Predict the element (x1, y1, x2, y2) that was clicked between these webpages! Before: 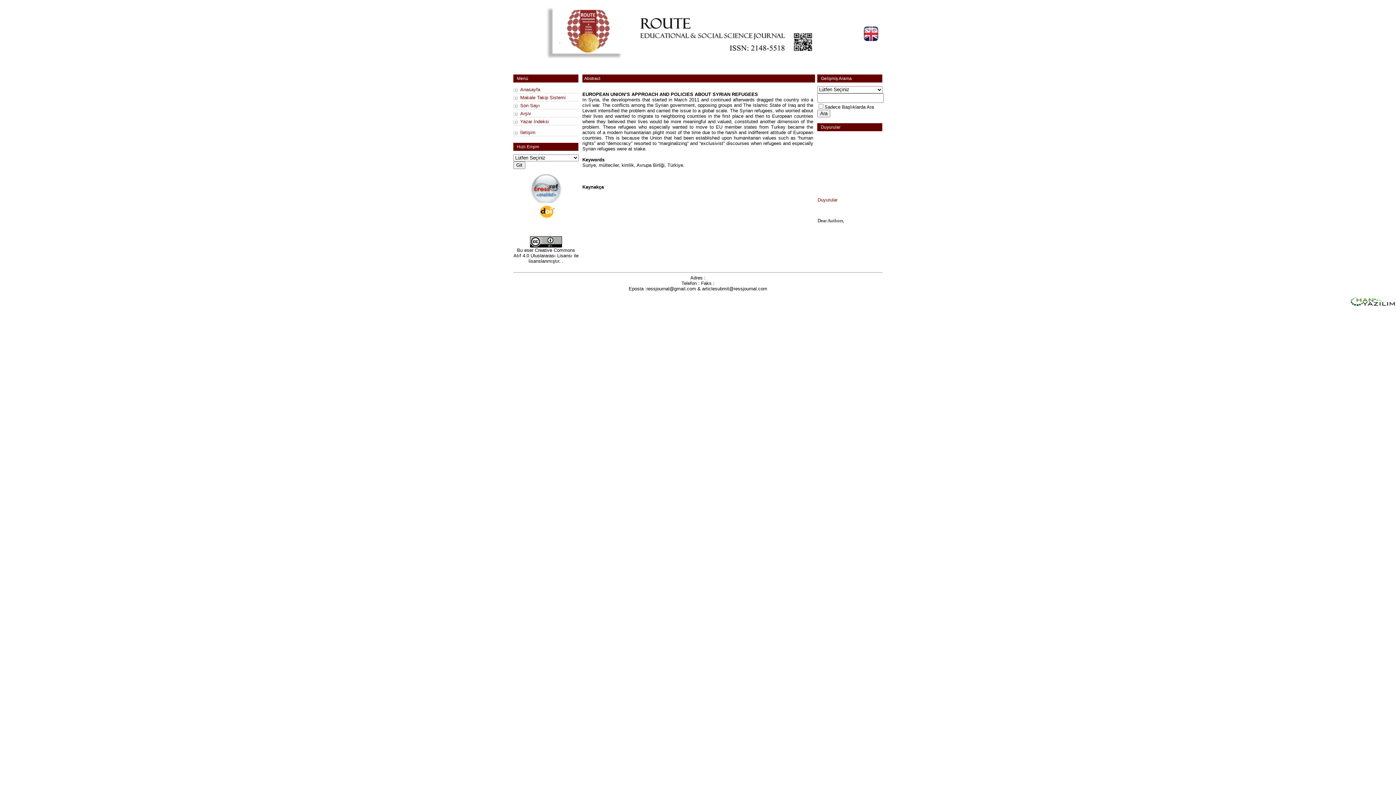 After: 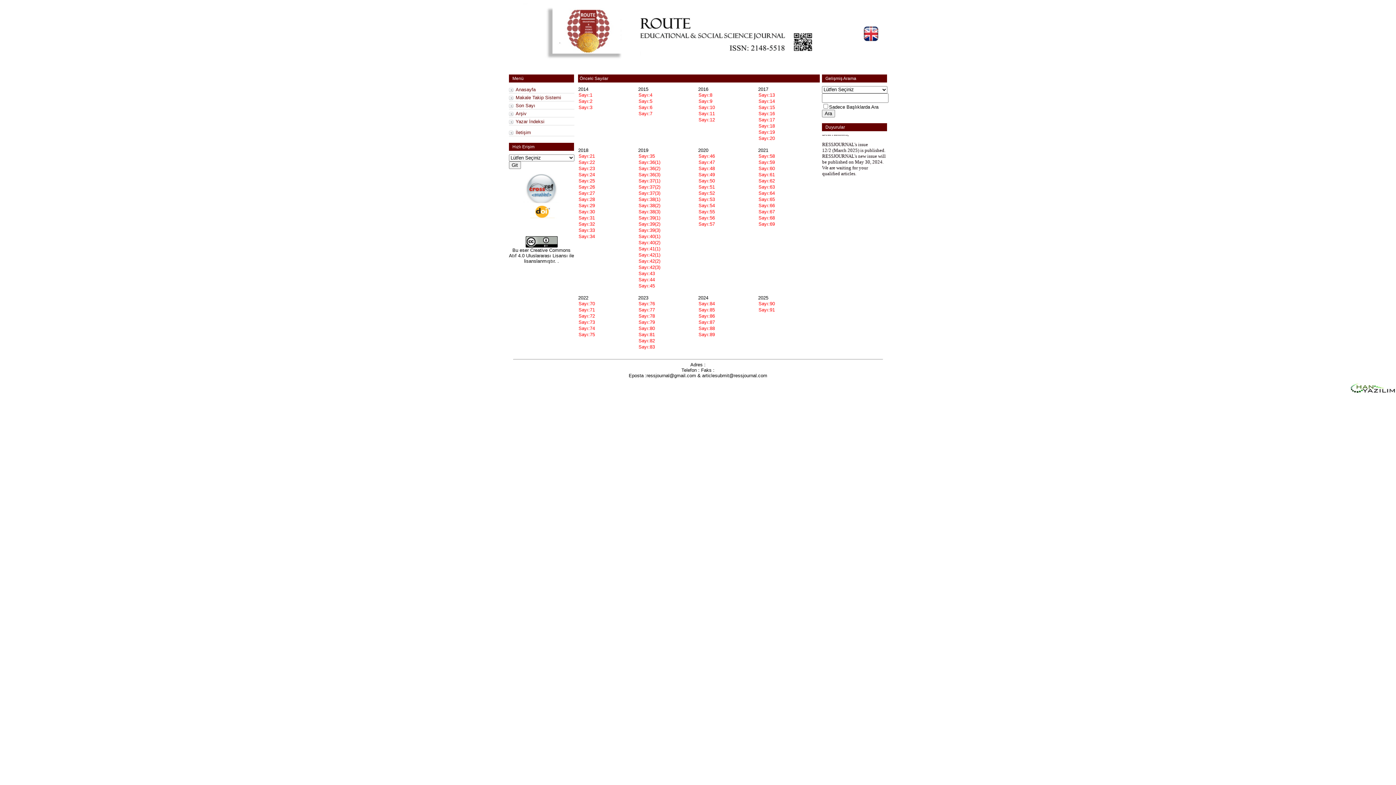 Action: bbox: (513, 110, 578, 117) label: Arşiv